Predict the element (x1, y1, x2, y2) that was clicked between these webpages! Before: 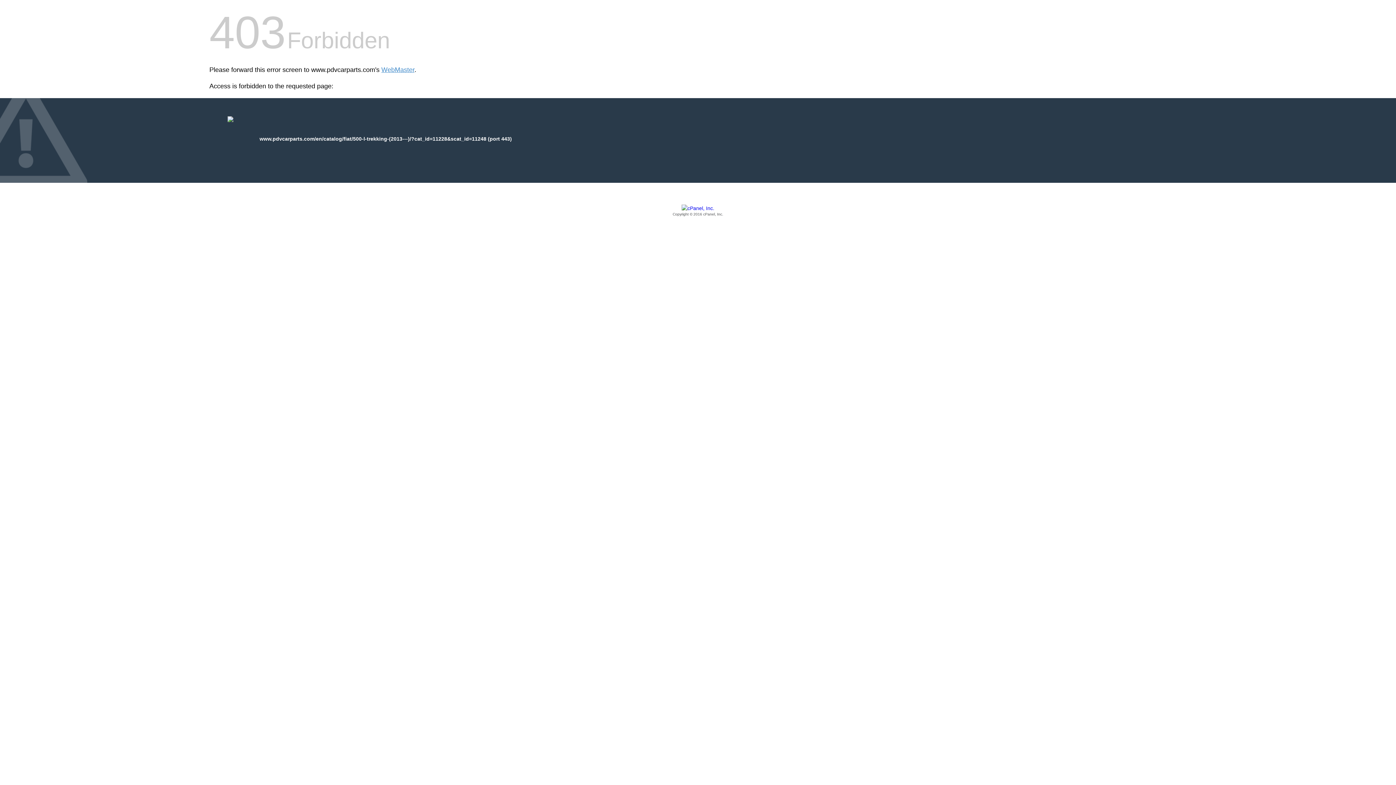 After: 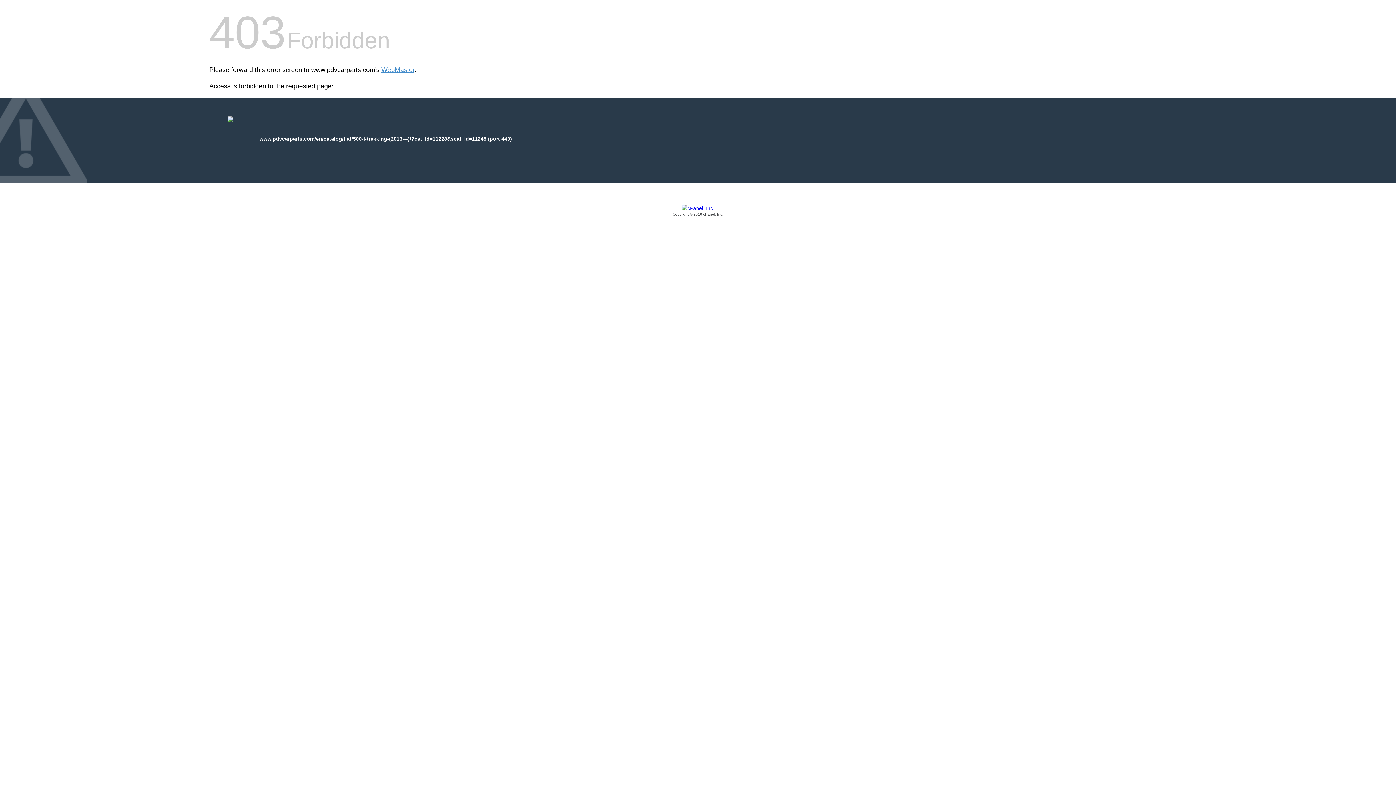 Action: bbox: (209, 205, 1186, 217) label: Copyright © 2016 cPanel, Inc.